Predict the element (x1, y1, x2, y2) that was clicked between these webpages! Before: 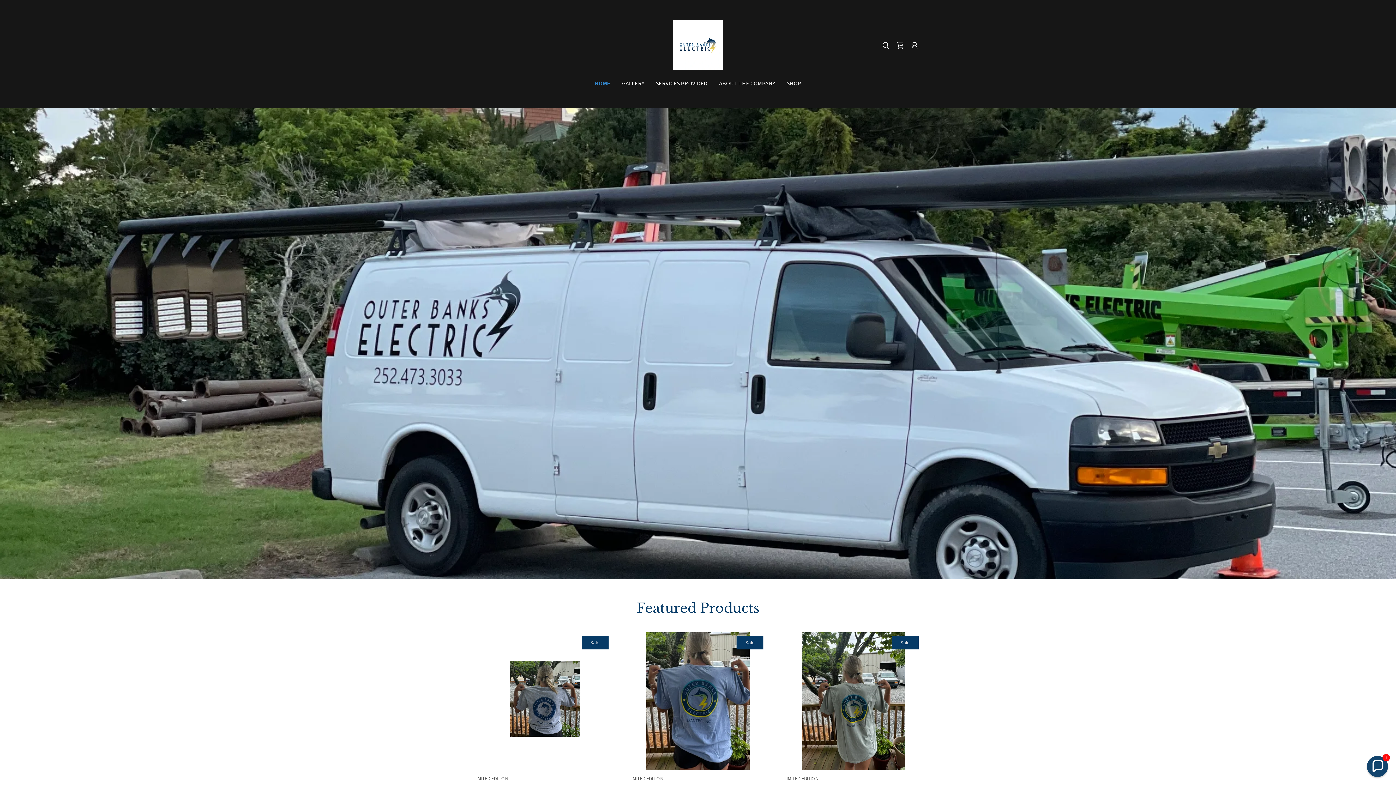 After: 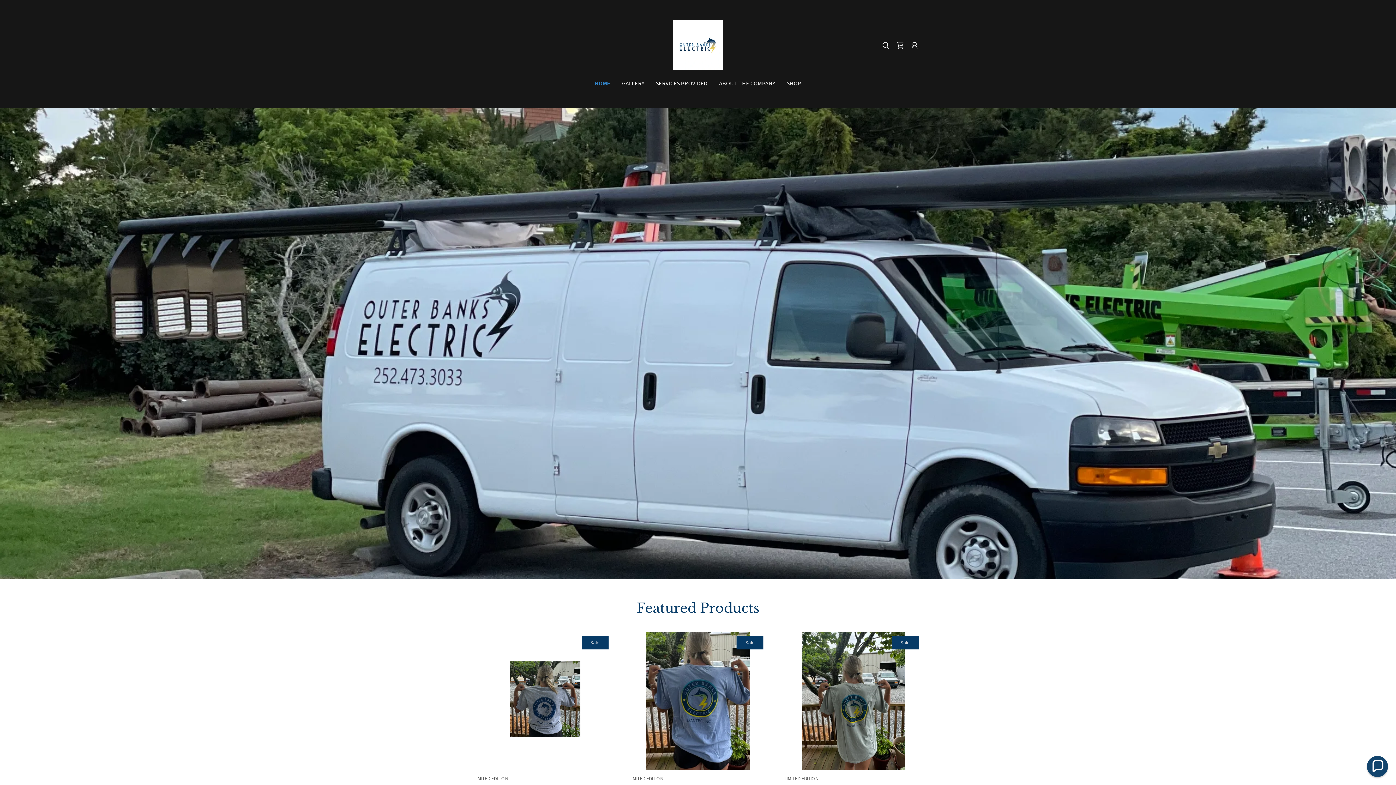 Action: label: HOME bbox: (594, 78, 610, 87)